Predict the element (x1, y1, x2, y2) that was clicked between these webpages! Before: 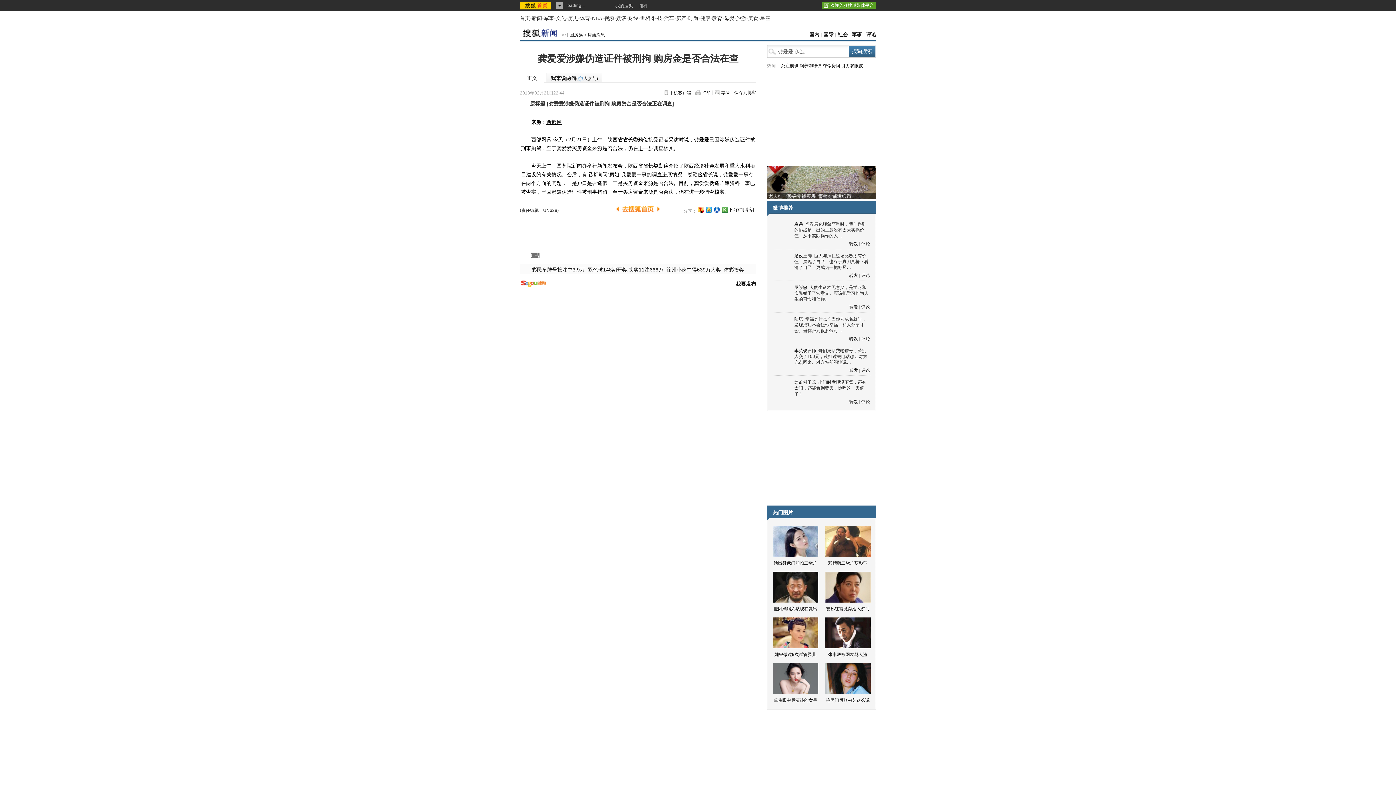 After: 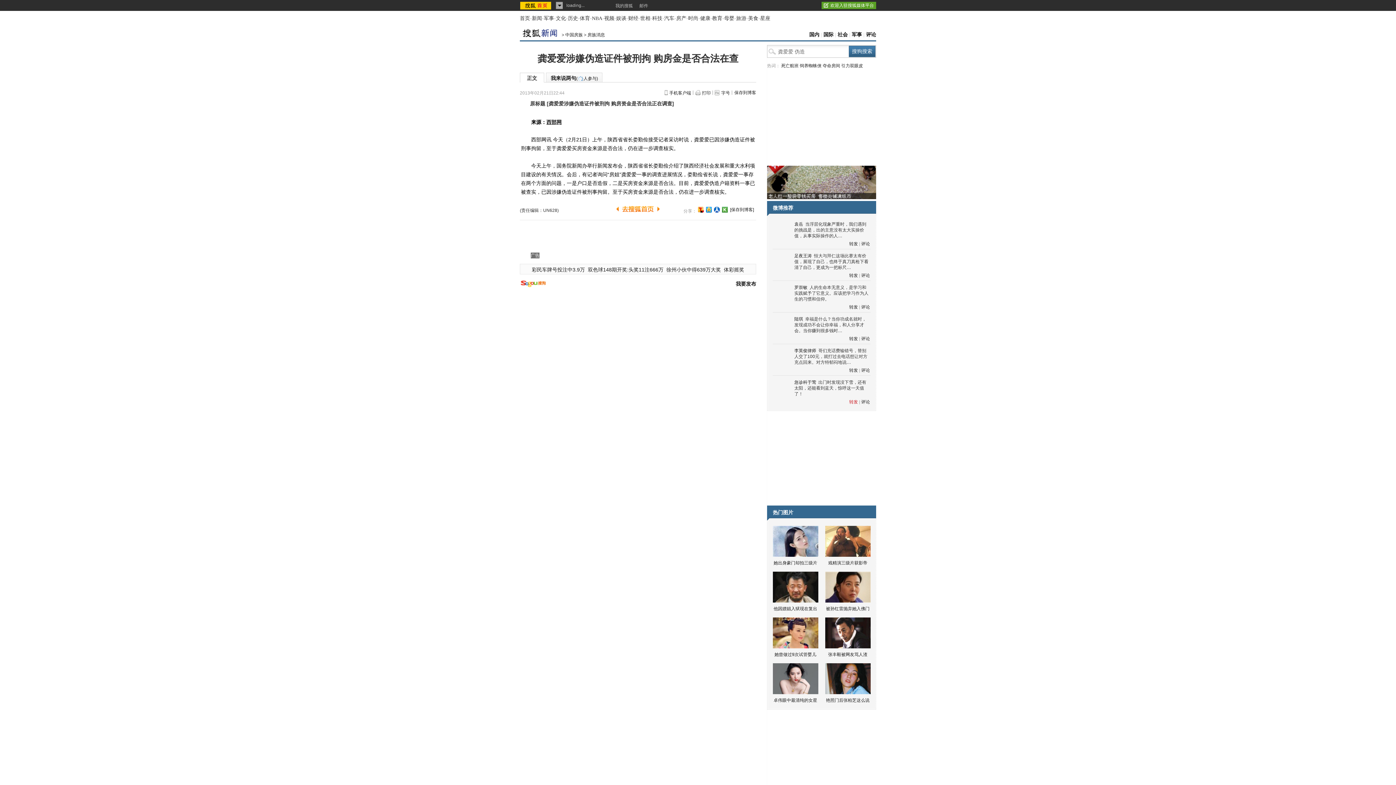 Action: label: 转发 bbox: (849, 399, 858, 404)